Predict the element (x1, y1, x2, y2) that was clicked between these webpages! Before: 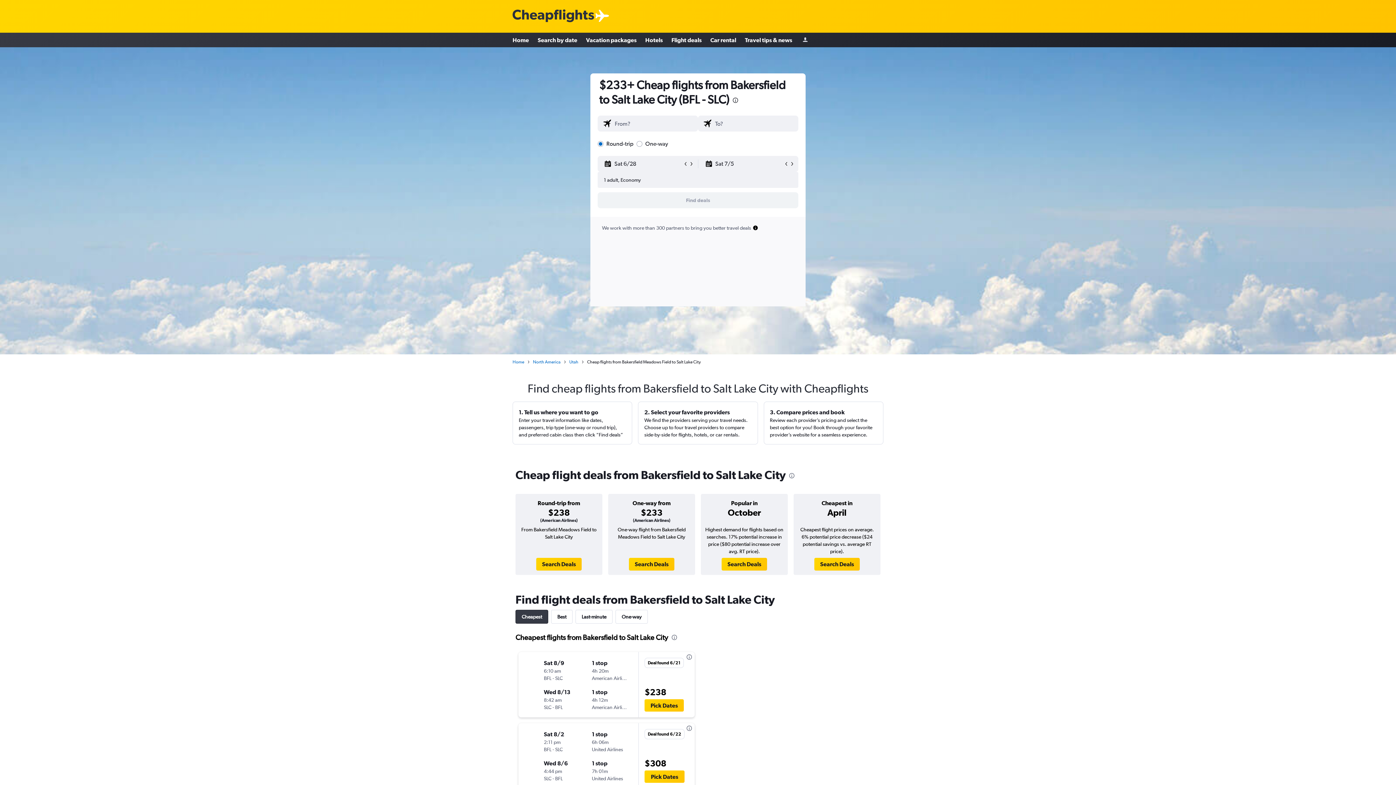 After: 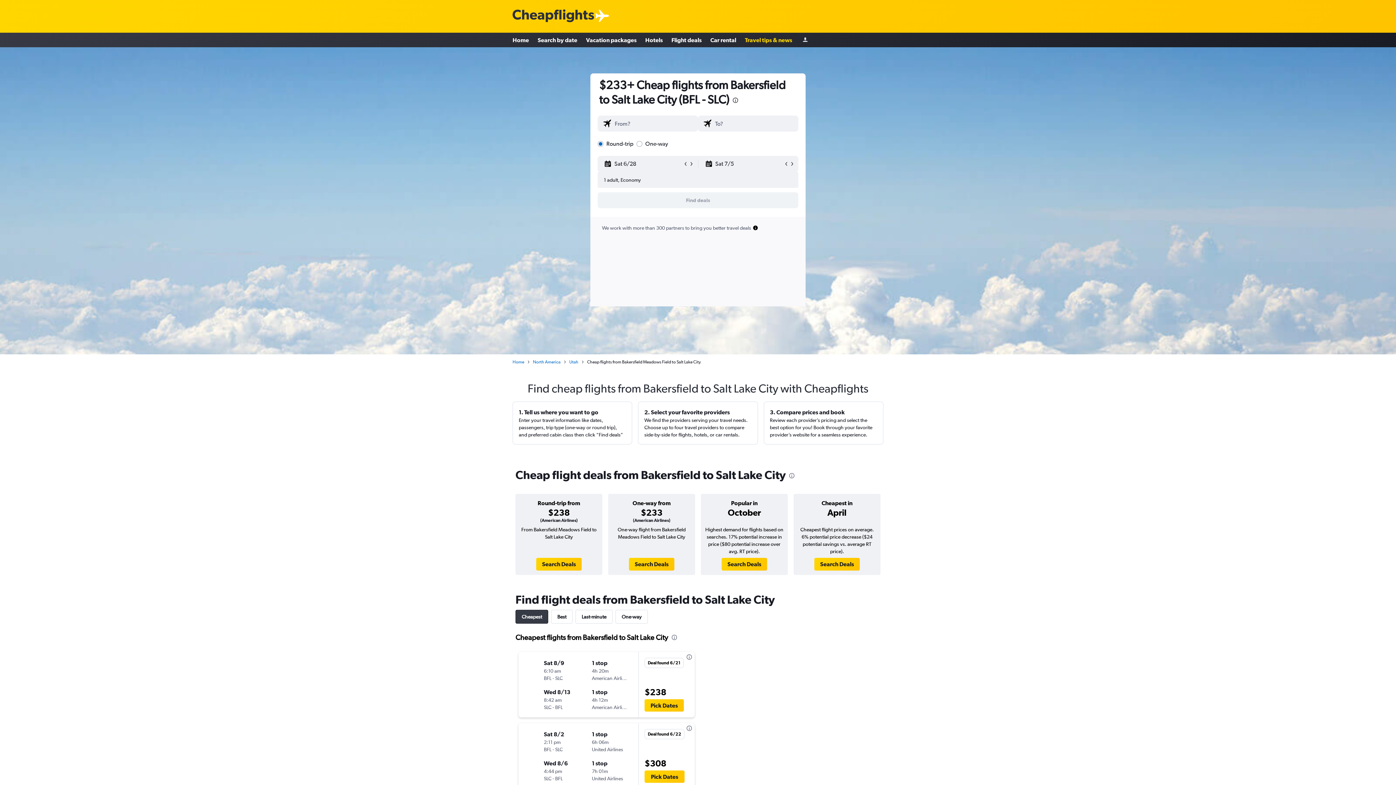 Action: label: Travel tips & news bbox: (745, 33, 792, 46)